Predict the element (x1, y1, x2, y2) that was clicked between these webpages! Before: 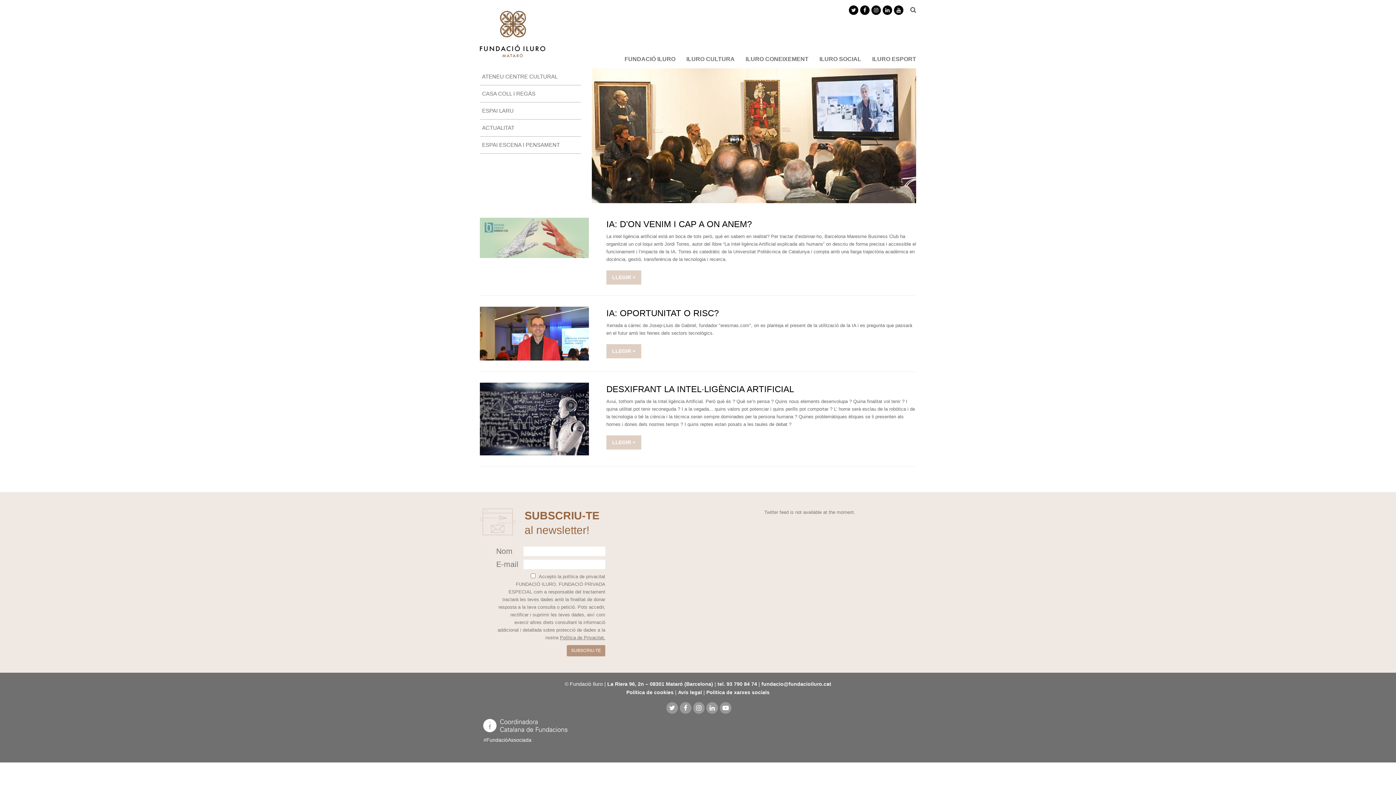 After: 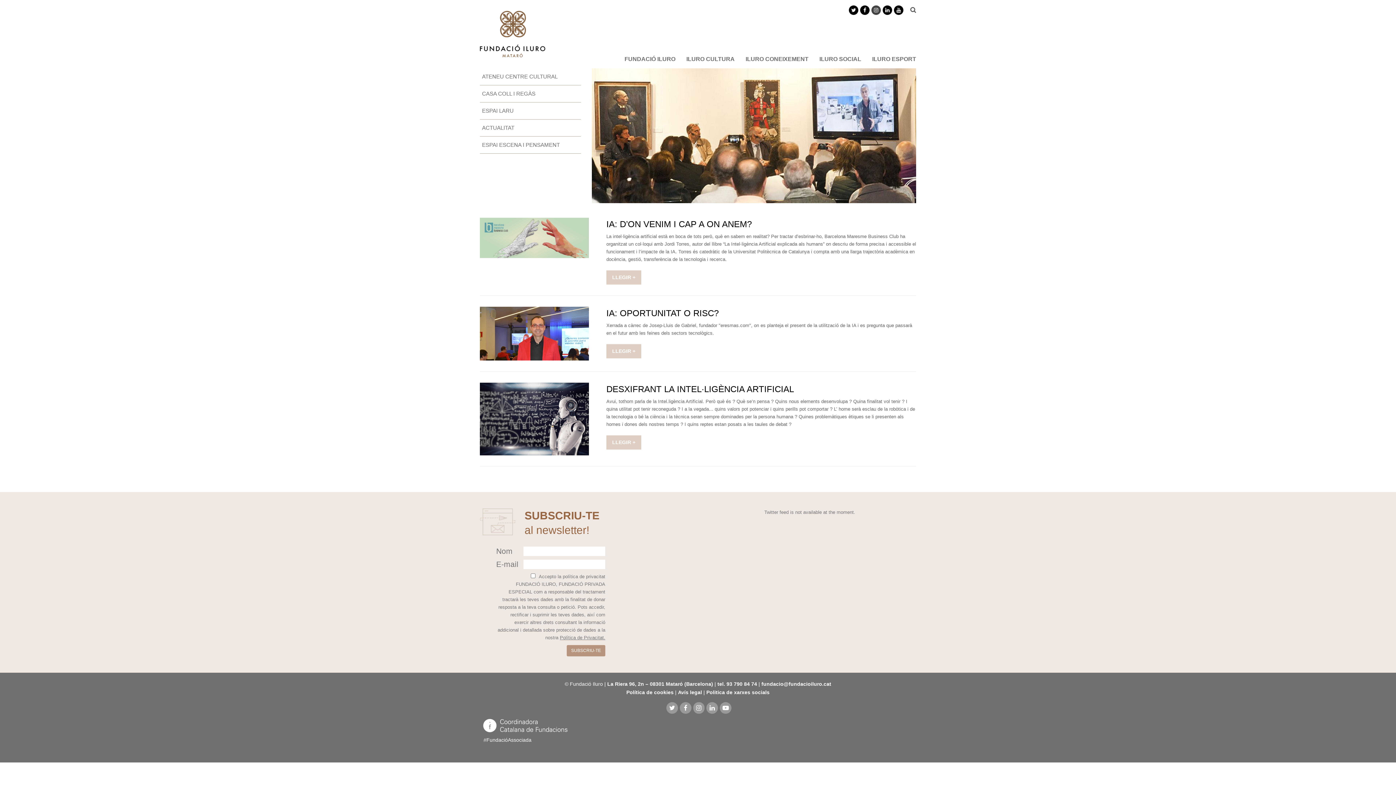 Action: bbox: (871, 5, 881, 14) label: Instagram